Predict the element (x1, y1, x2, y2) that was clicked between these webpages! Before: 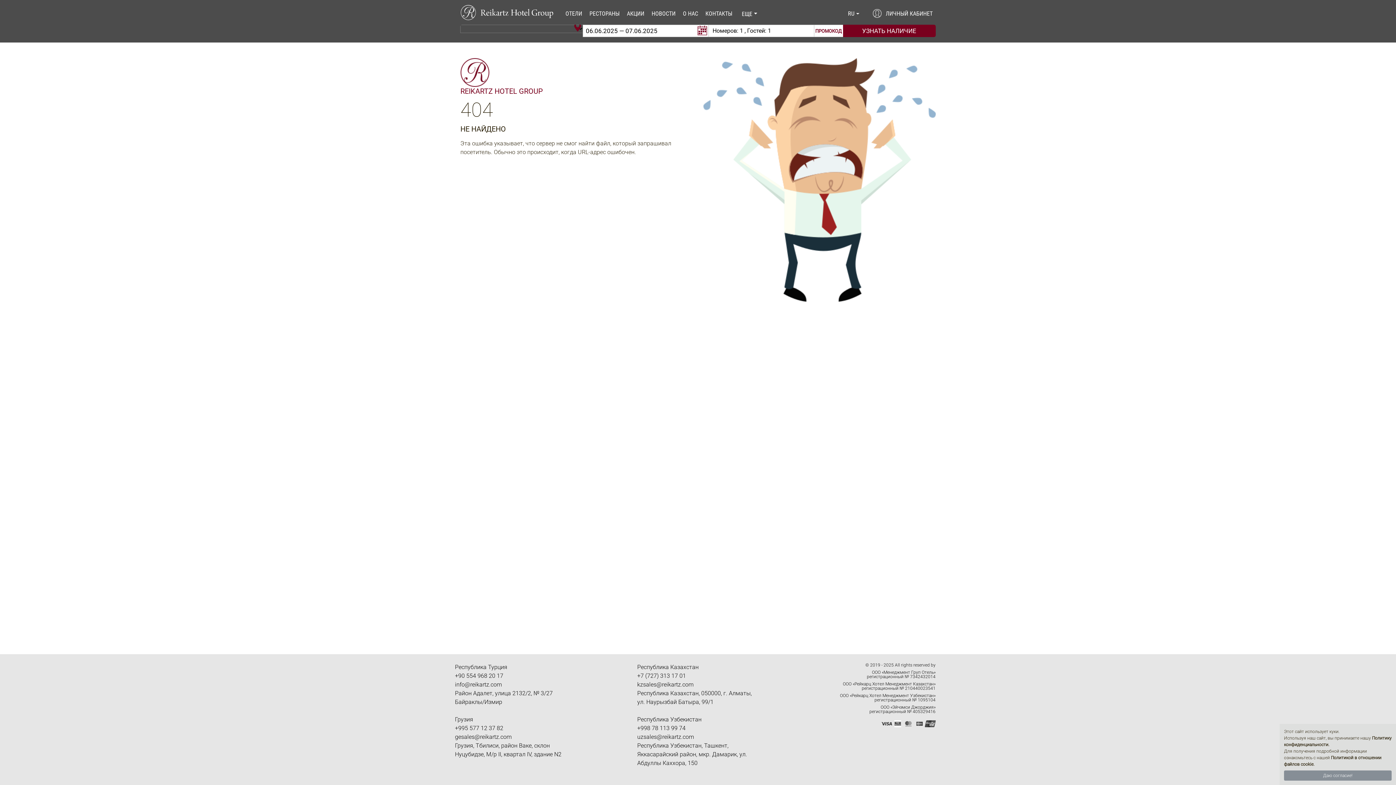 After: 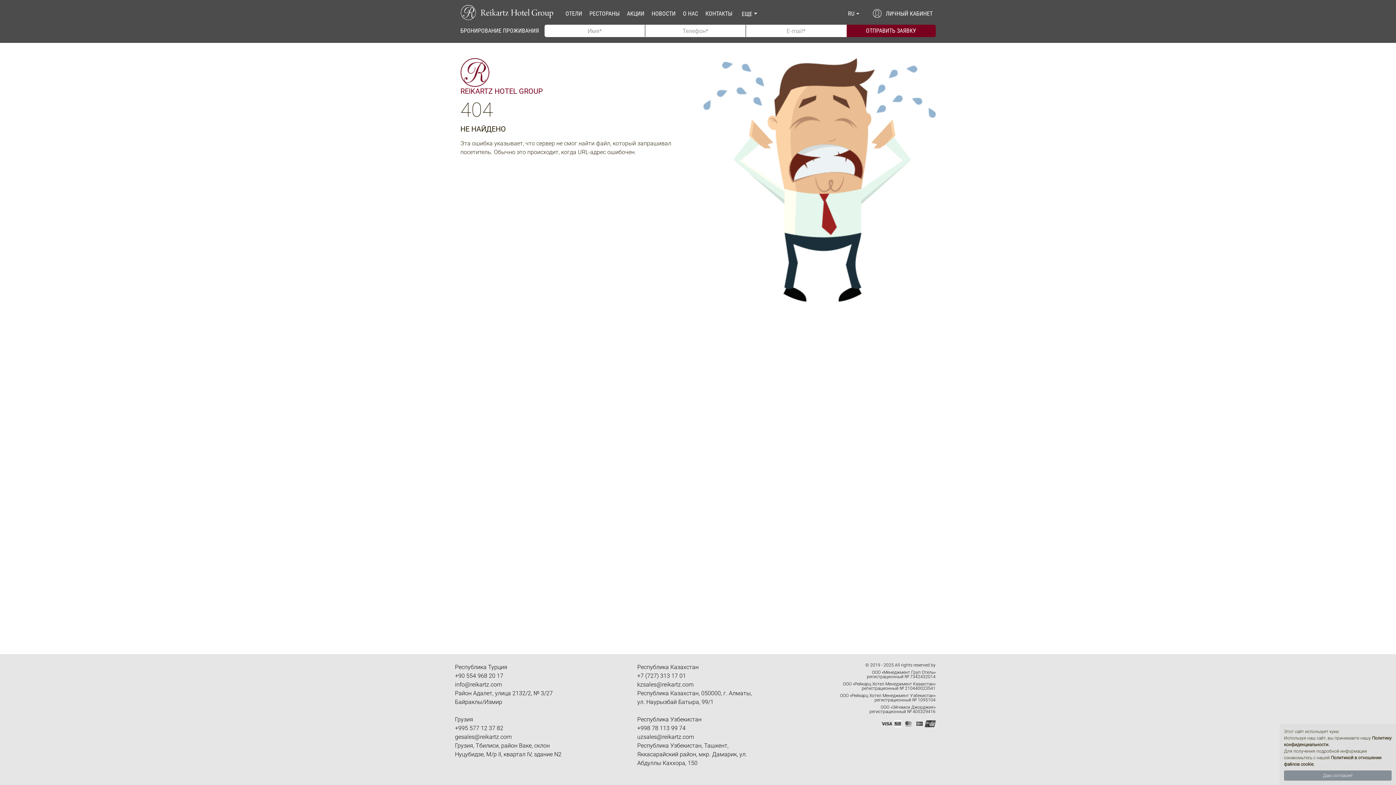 Action: bbox: (455, 672, 503, 679) label: +90 554 968 20 17